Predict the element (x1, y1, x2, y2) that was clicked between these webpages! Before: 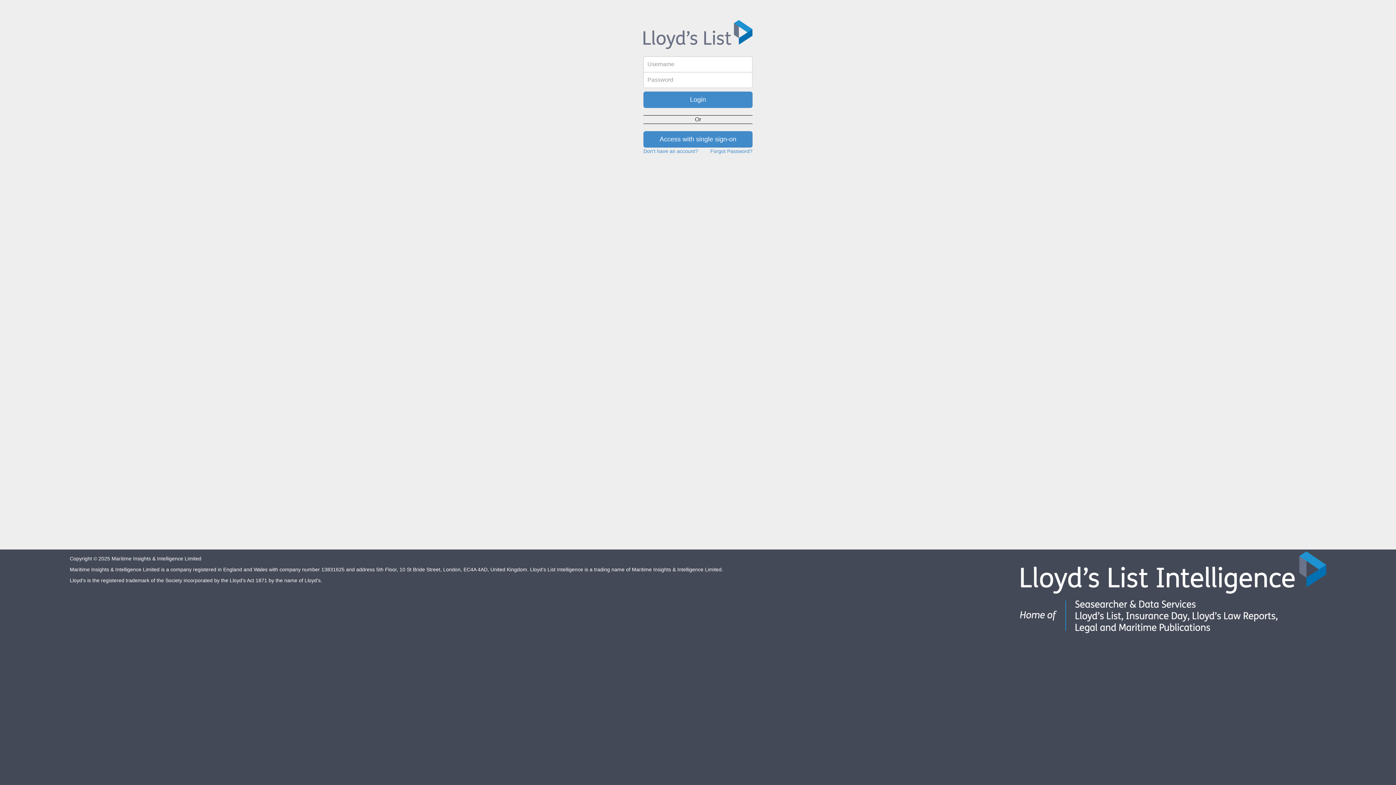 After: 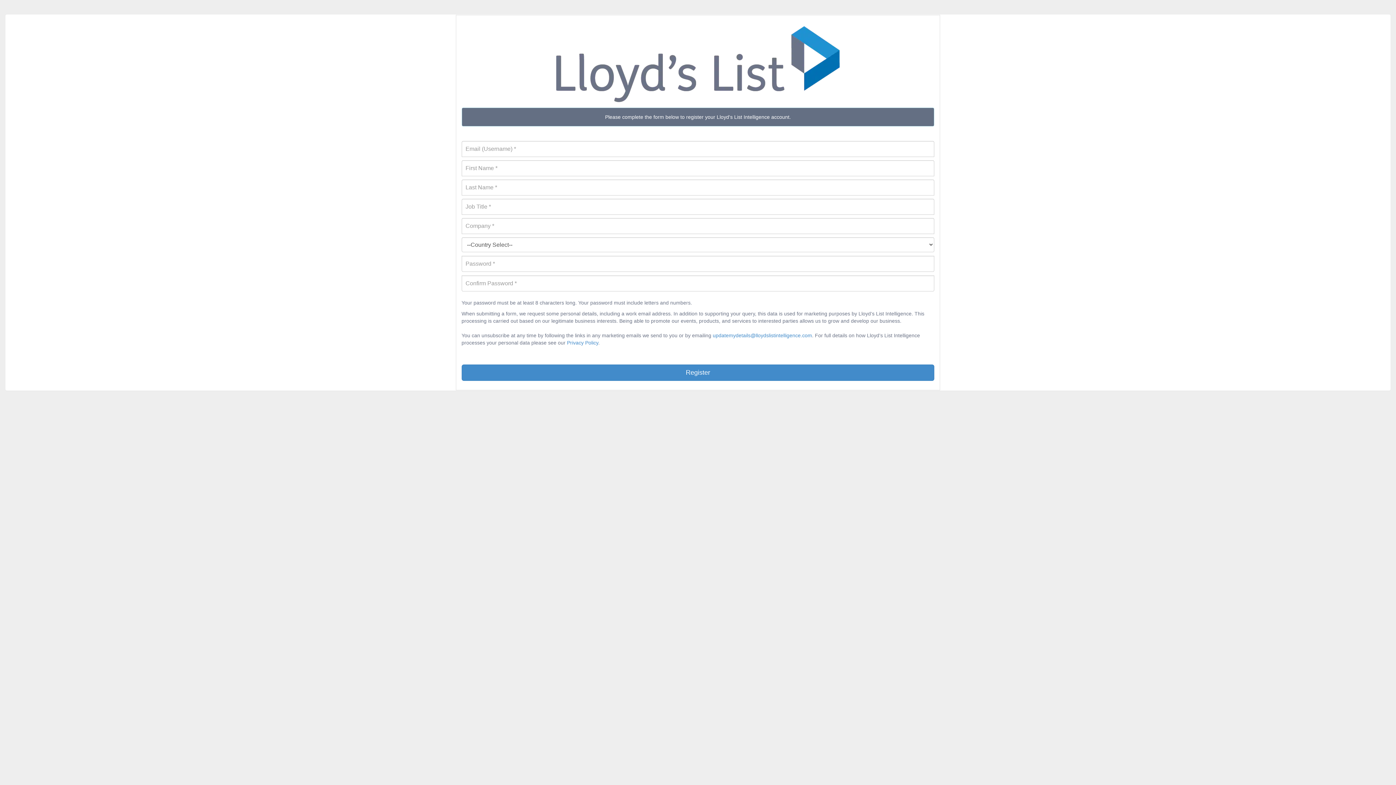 Action: label: Don't have an account? bbox: (643, 148, 698, 154)